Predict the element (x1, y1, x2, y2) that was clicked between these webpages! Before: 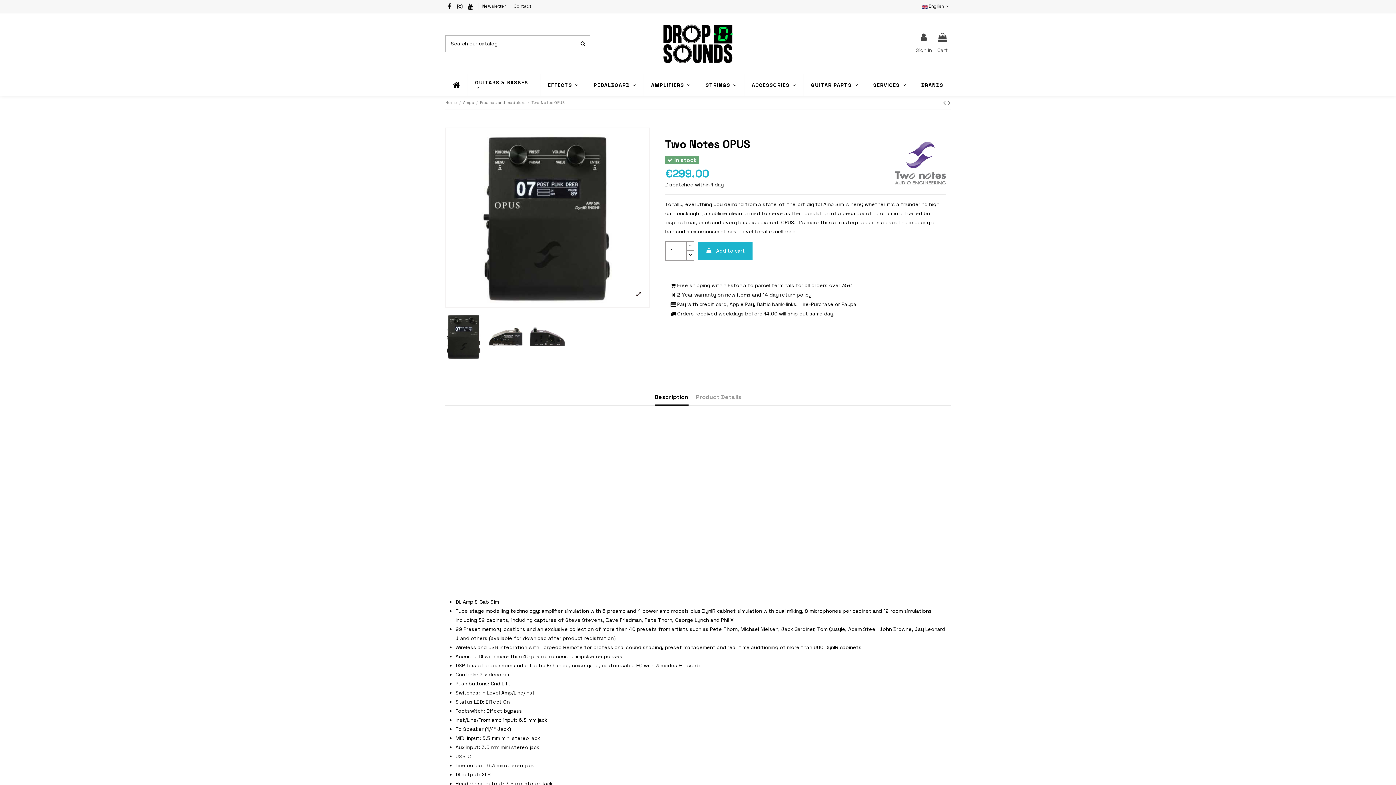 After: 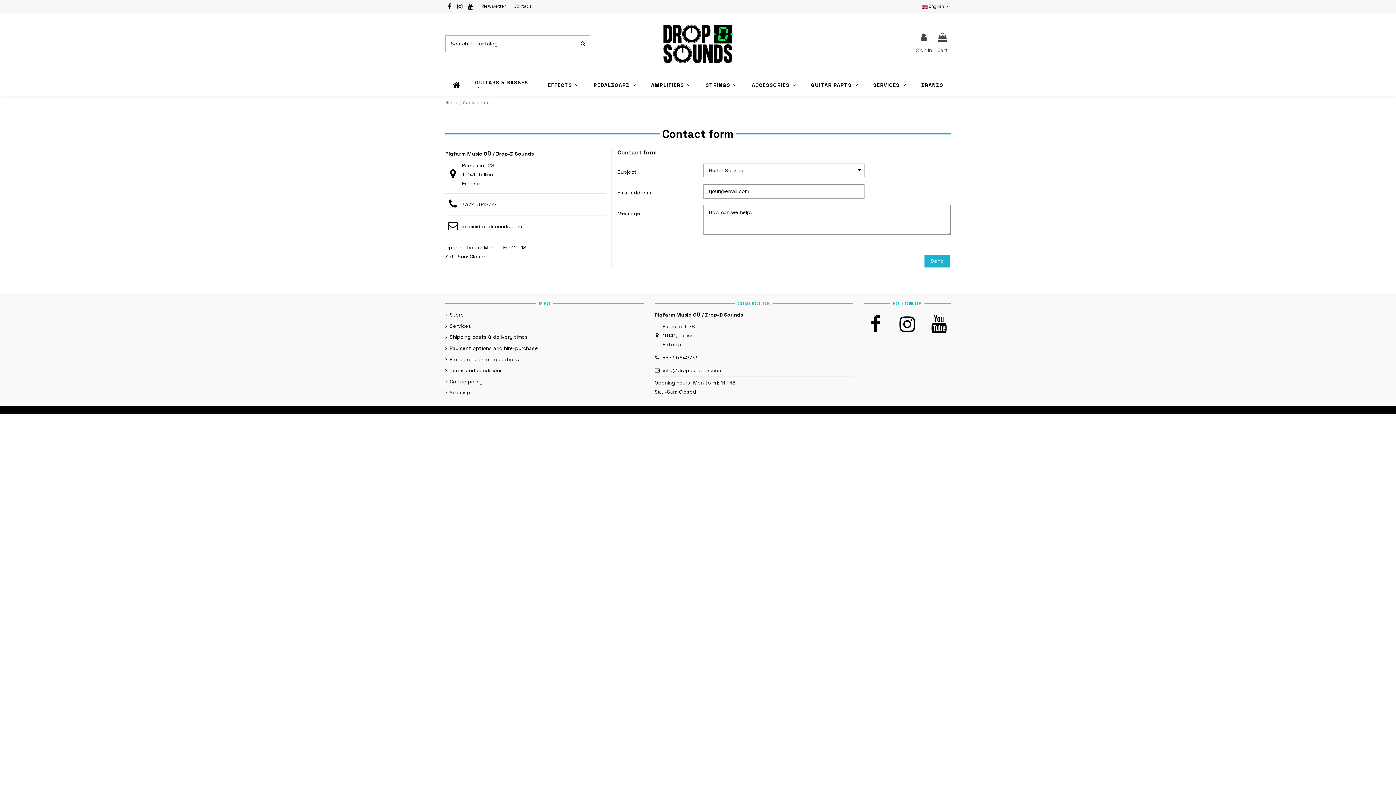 Action: bbox: (513, 3, 531, 9) label: Contact